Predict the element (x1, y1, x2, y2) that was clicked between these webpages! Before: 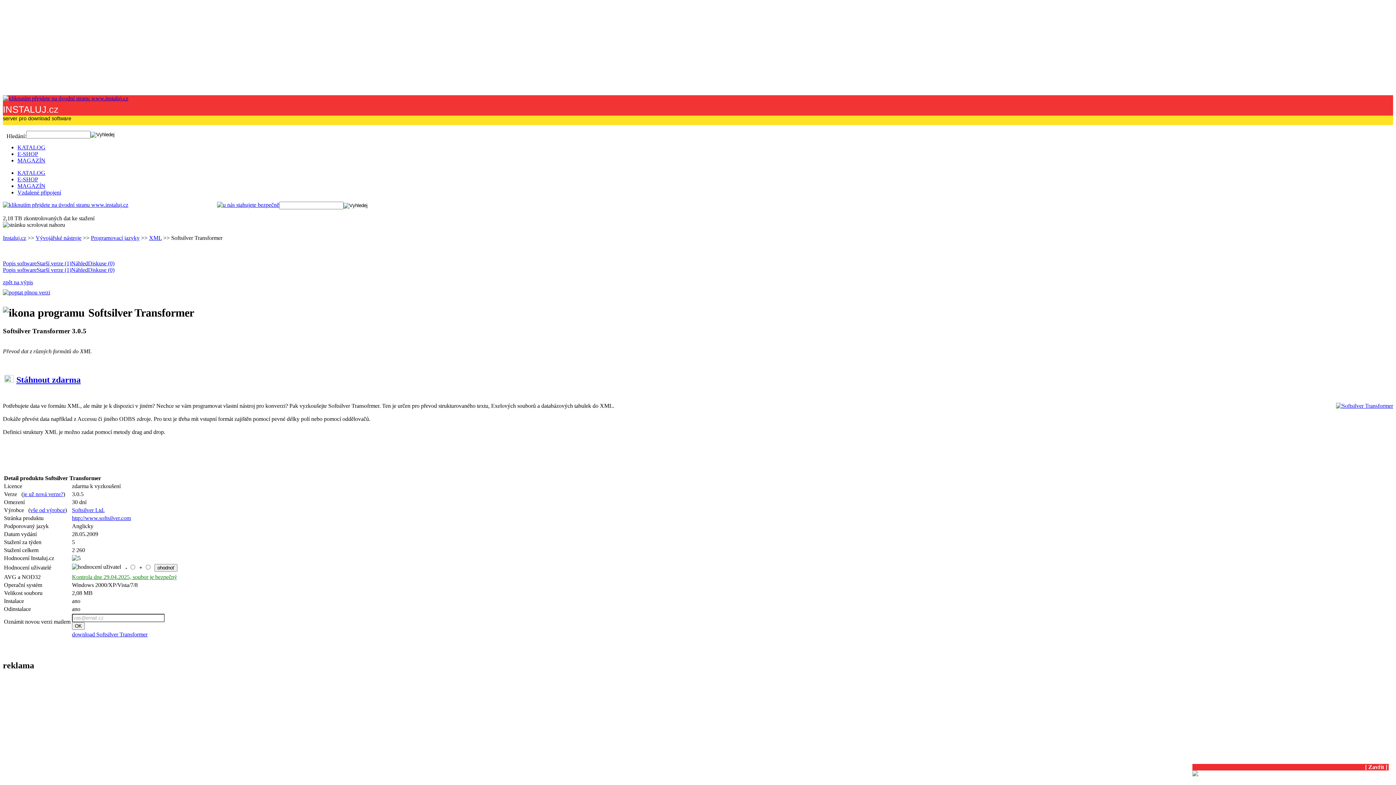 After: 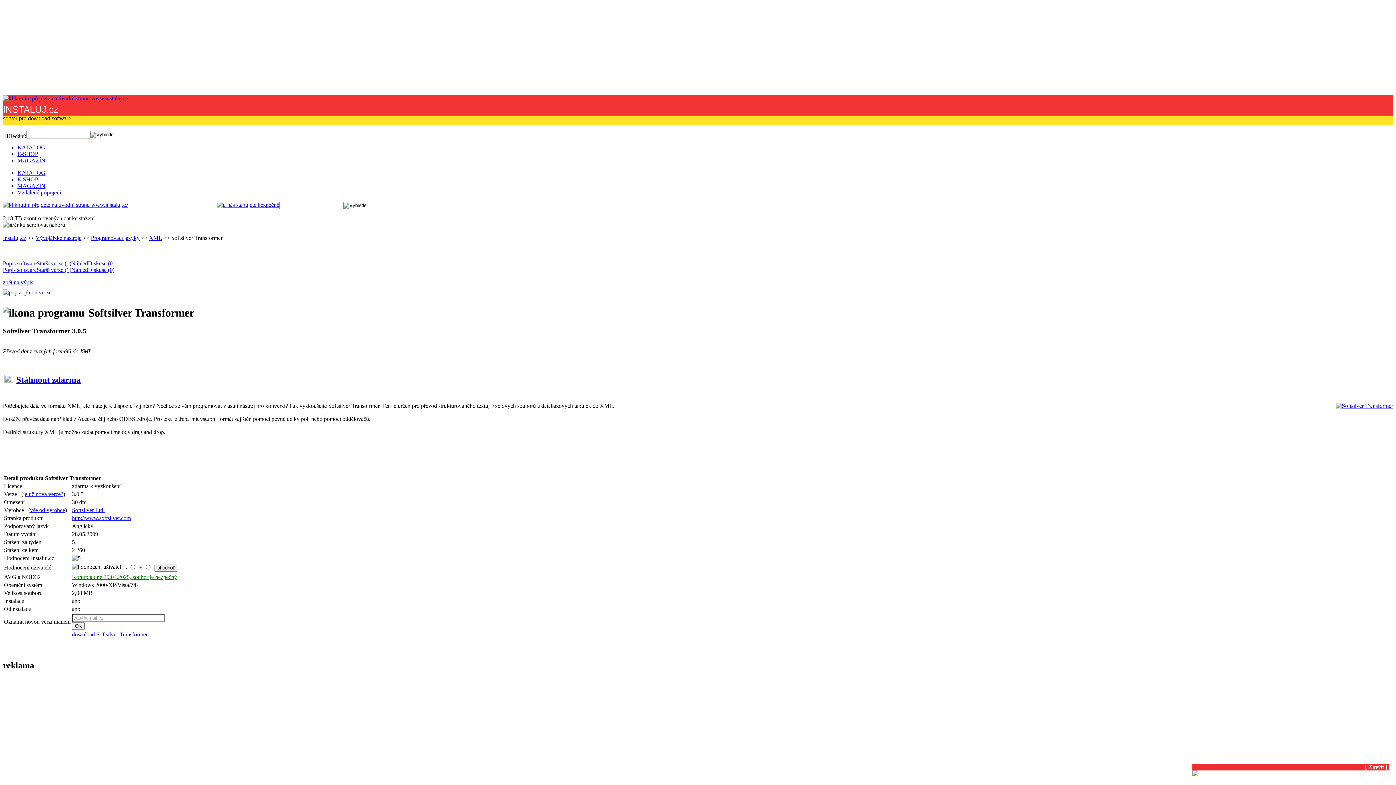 Action: bbox: (72, 507, 104, 513) label: Softsilver Ltd.